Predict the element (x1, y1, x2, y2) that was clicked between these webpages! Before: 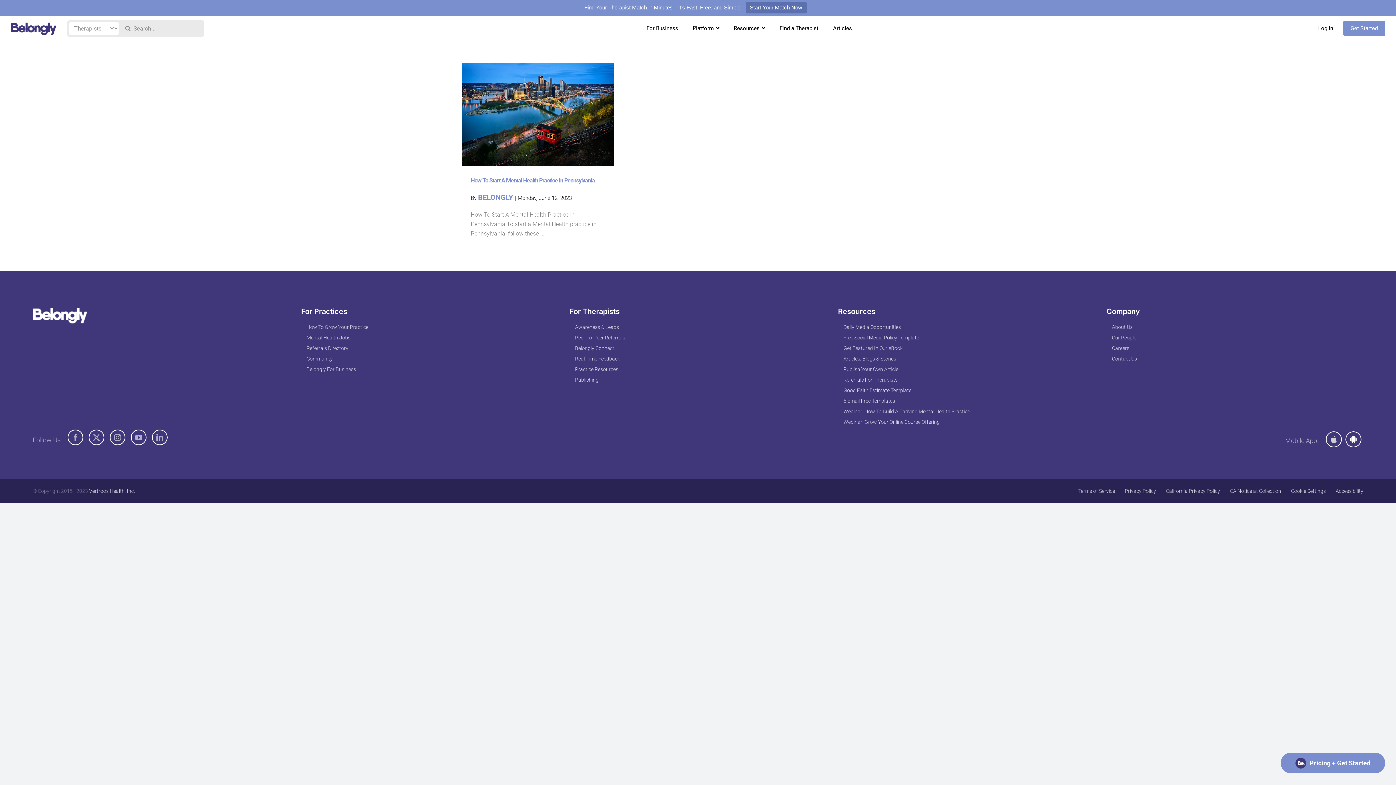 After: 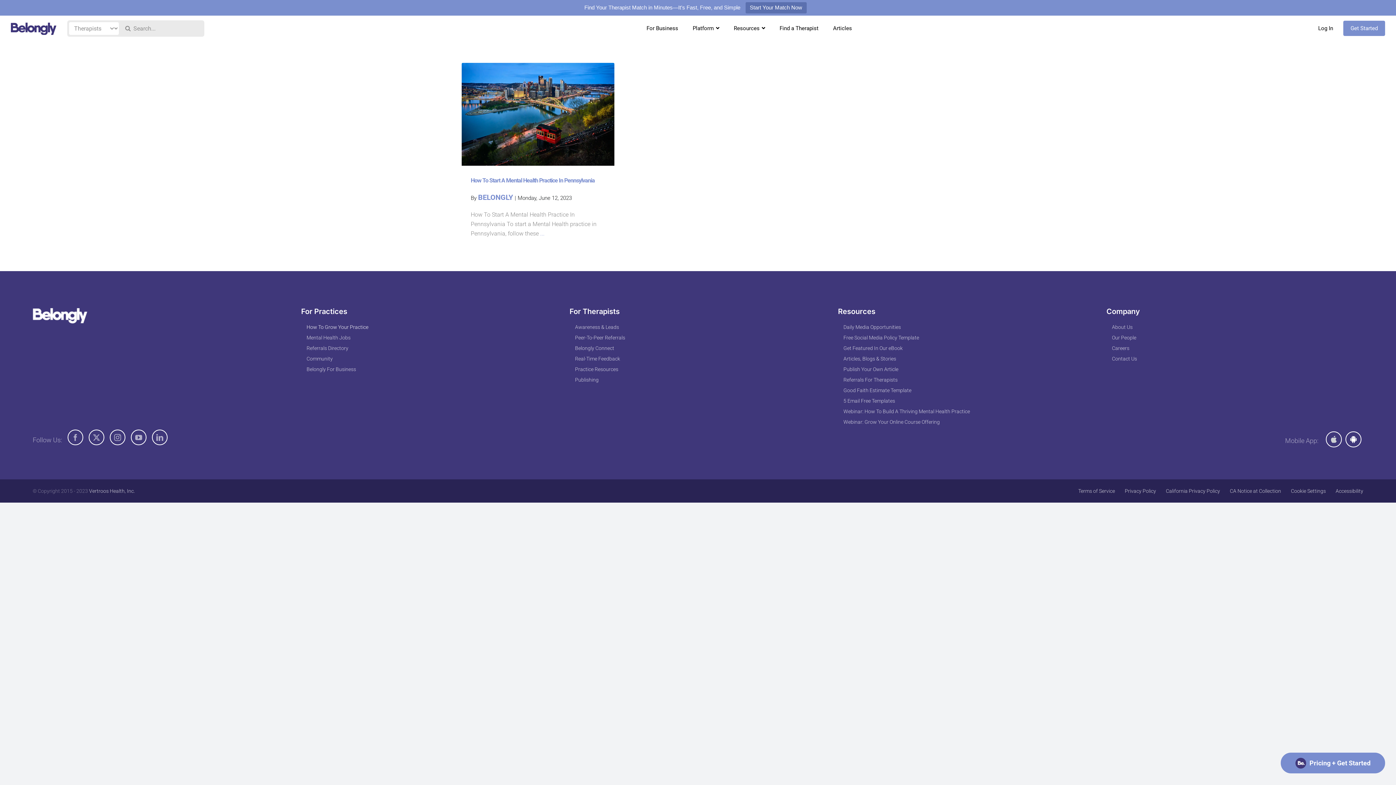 Action: label: How To Grow Your Practice bbox: (306, 324, 558, 330)